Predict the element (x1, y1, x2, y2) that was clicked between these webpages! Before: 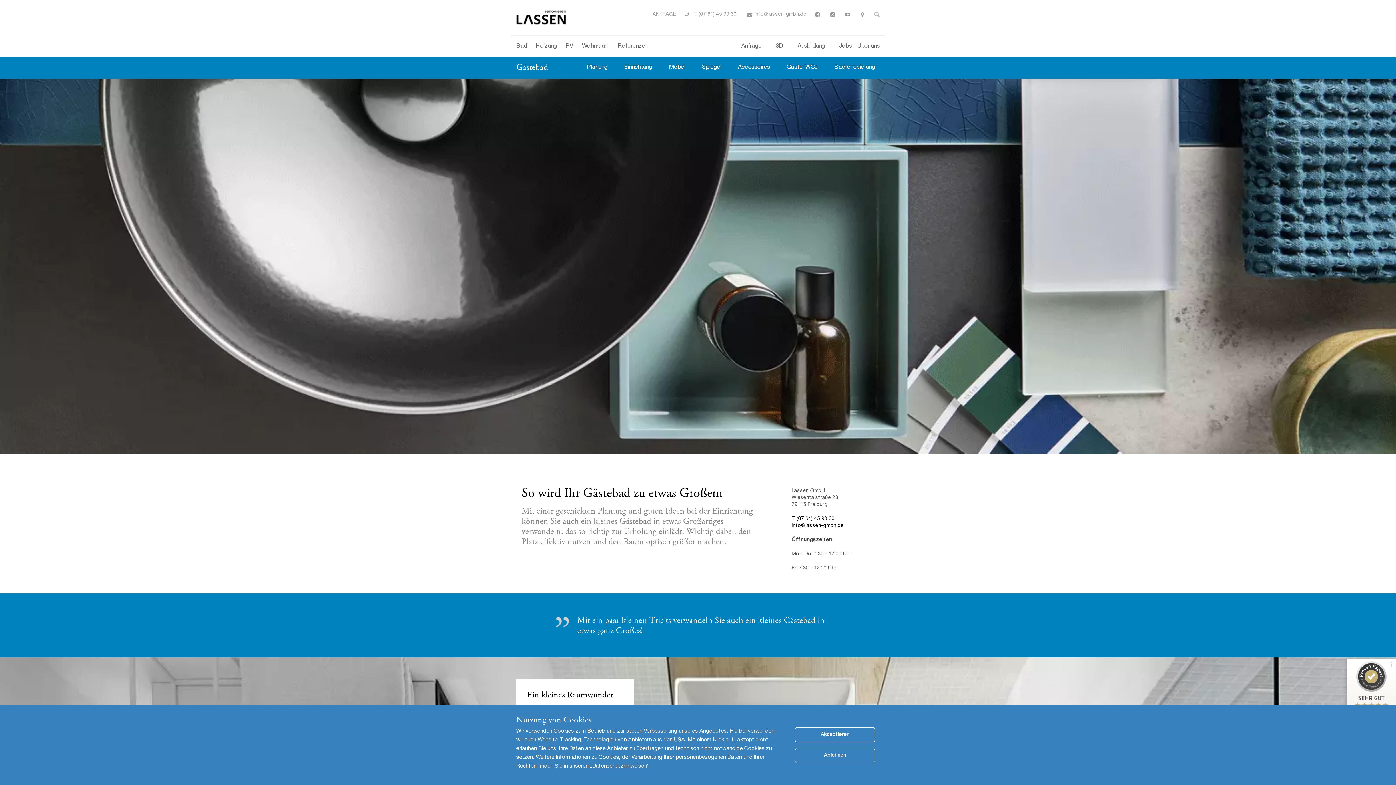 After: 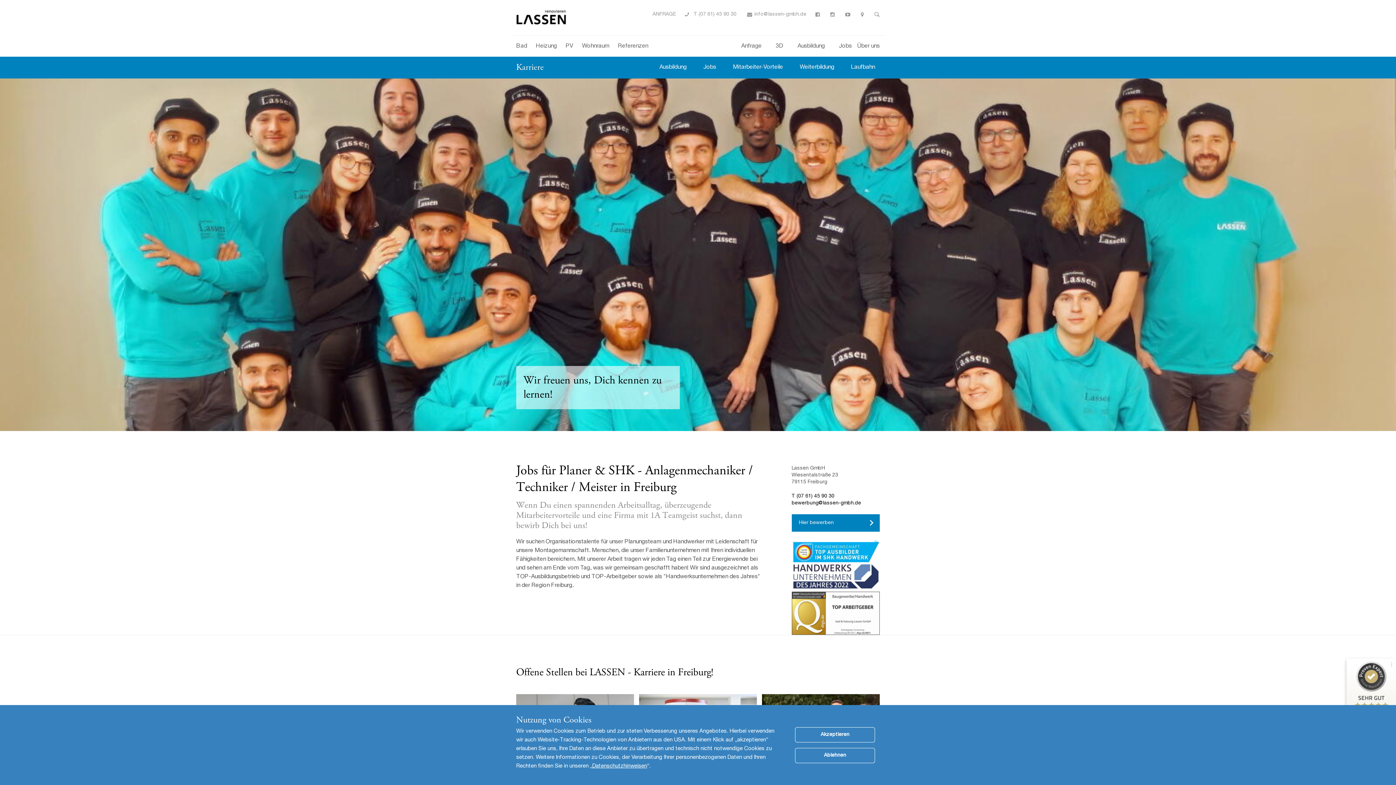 Action: bbox: (833, 40, 852, 53) label: Jobs